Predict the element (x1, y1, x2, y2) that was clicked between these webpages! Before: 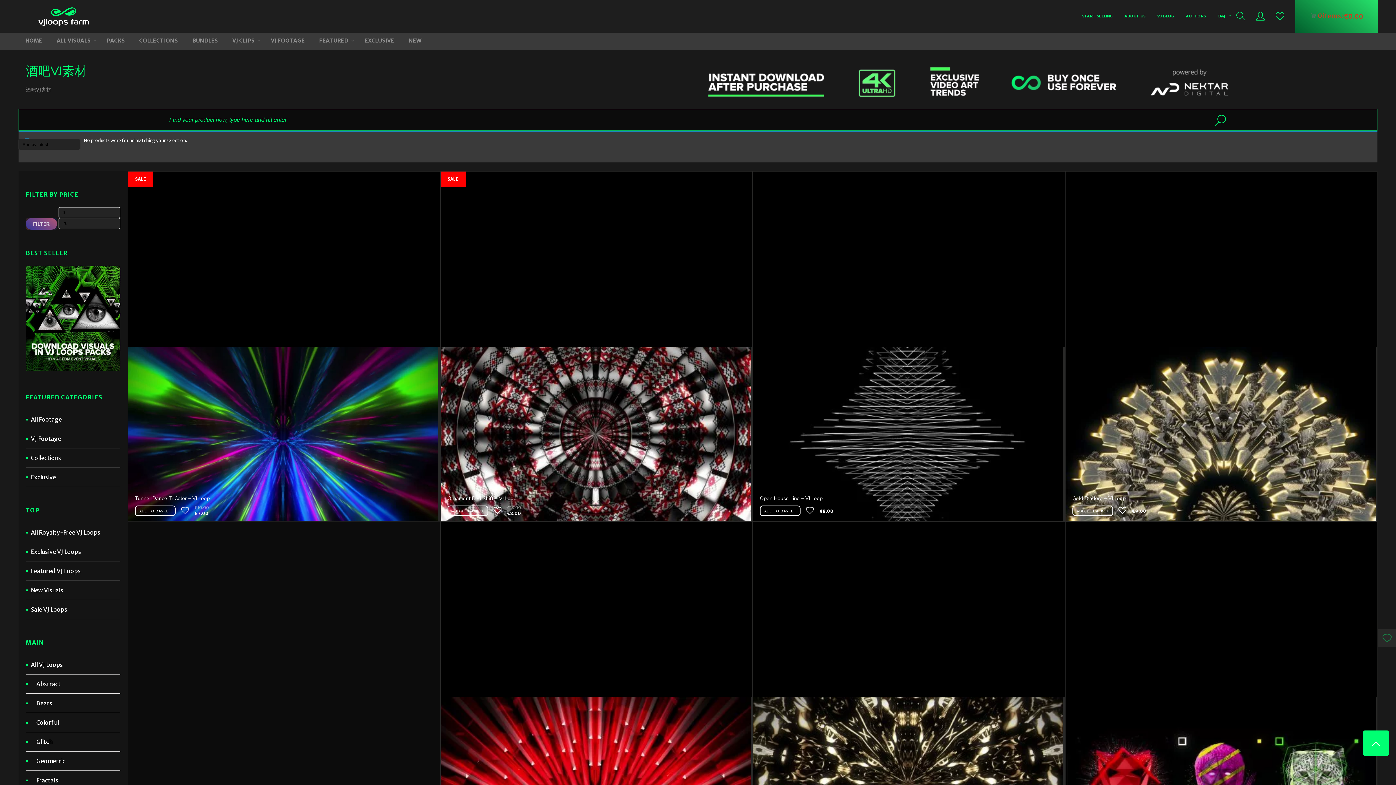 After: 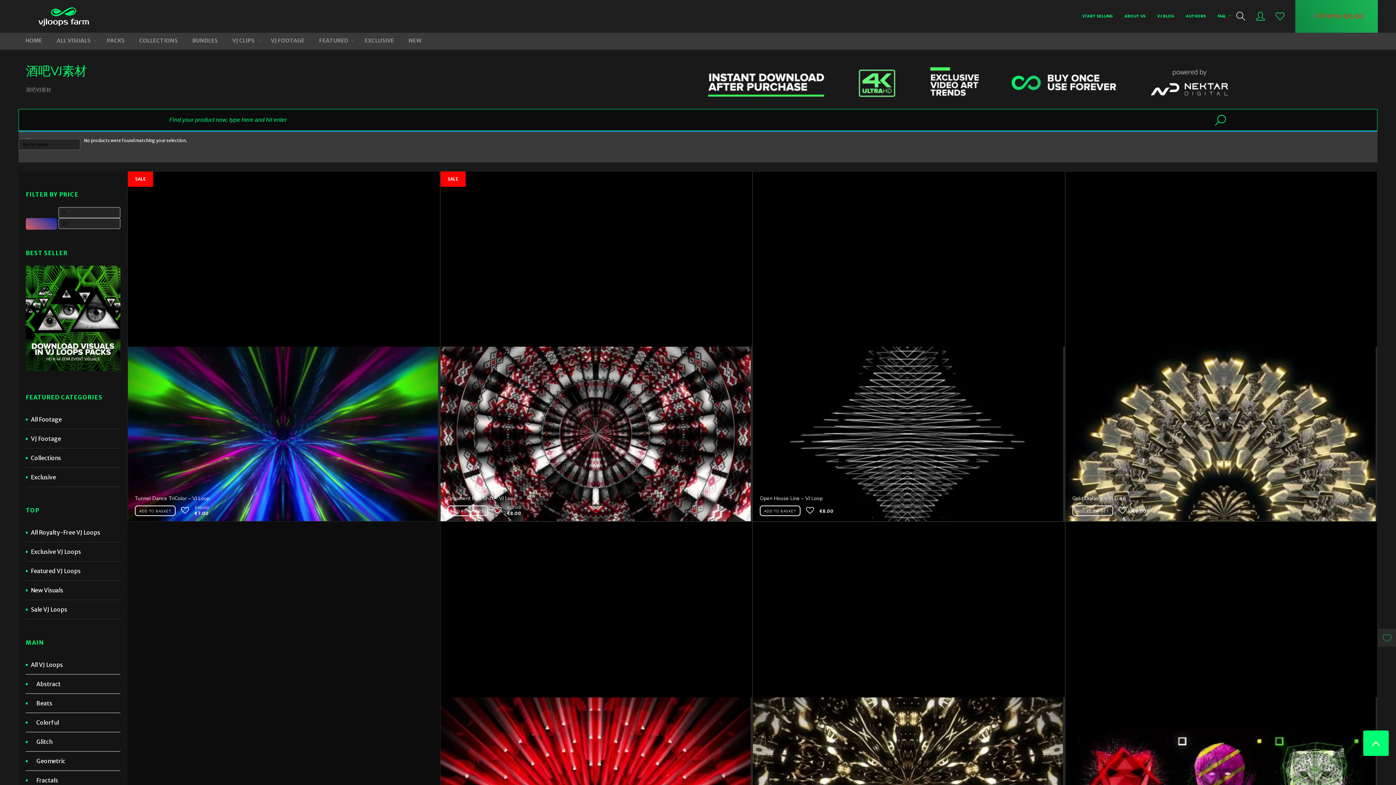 Action: bbox: (1231, 11, 1250, 22)